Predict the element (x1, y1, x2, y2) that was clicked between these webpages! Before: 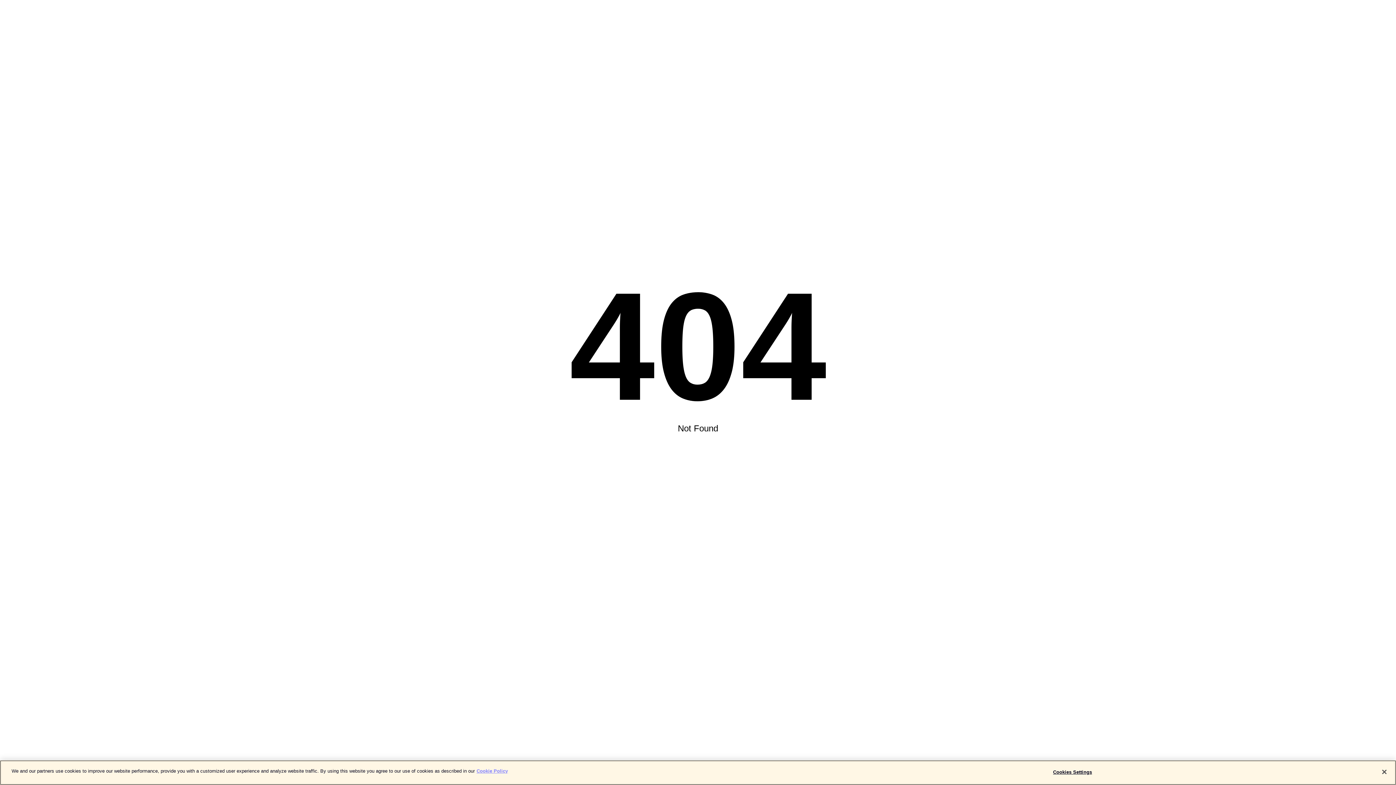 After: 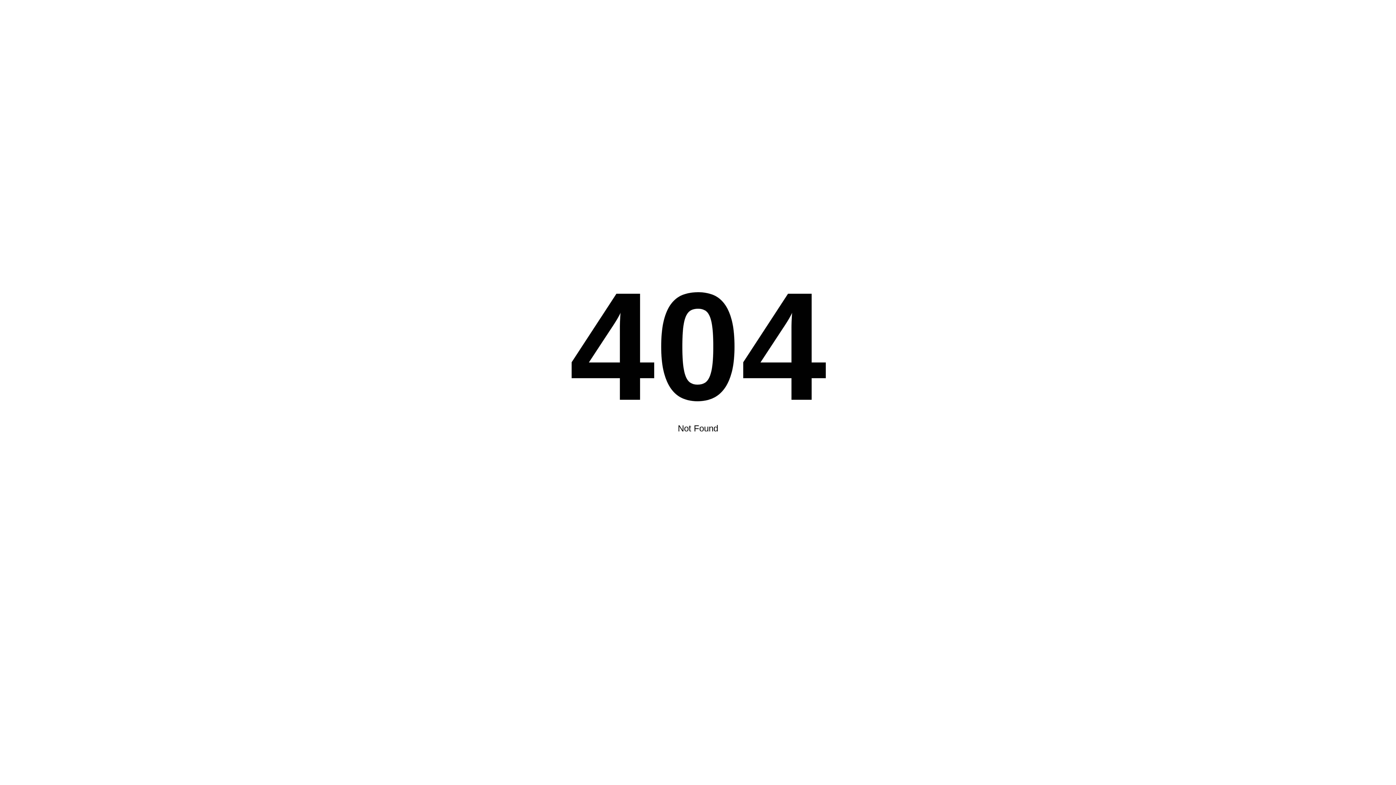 Action: label: Close bbox: (1376, 764, 1392, 780)